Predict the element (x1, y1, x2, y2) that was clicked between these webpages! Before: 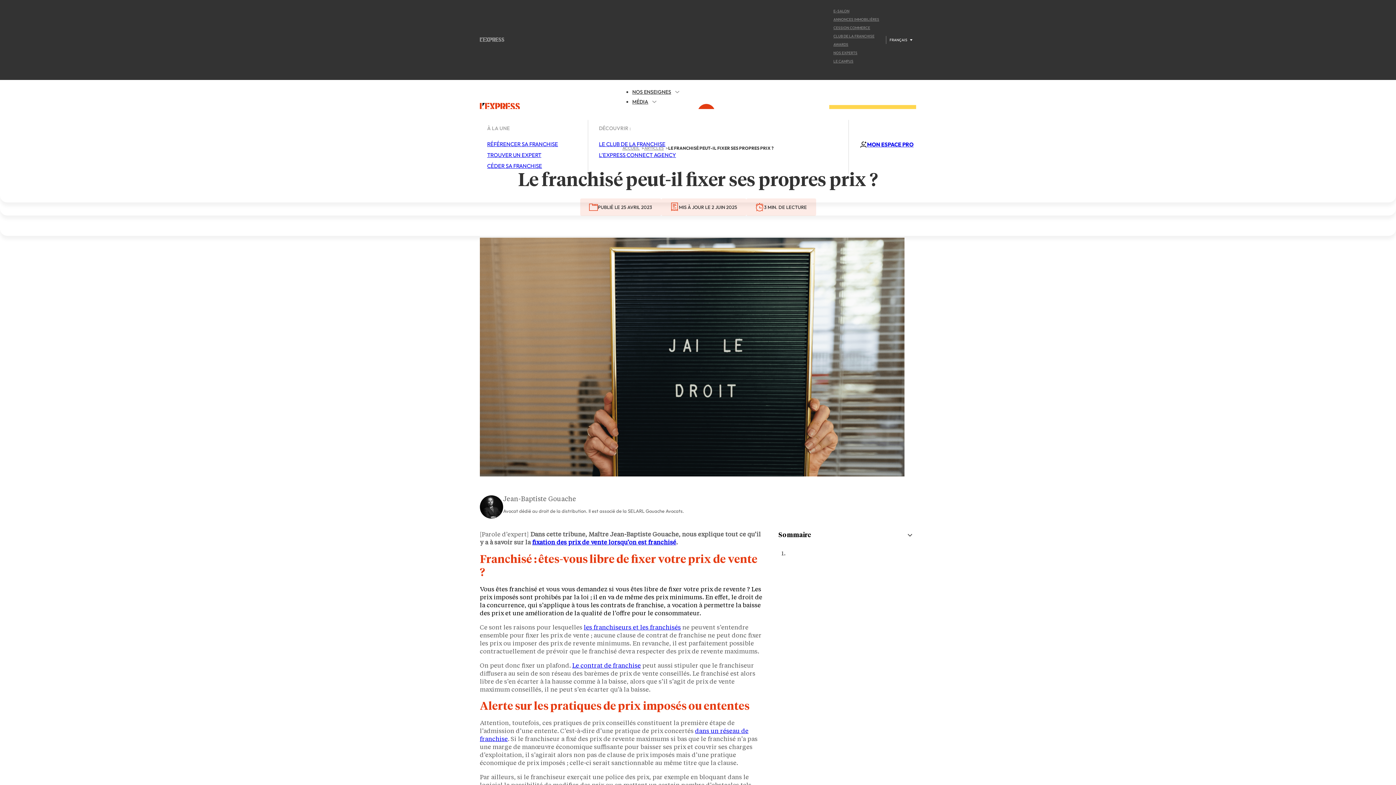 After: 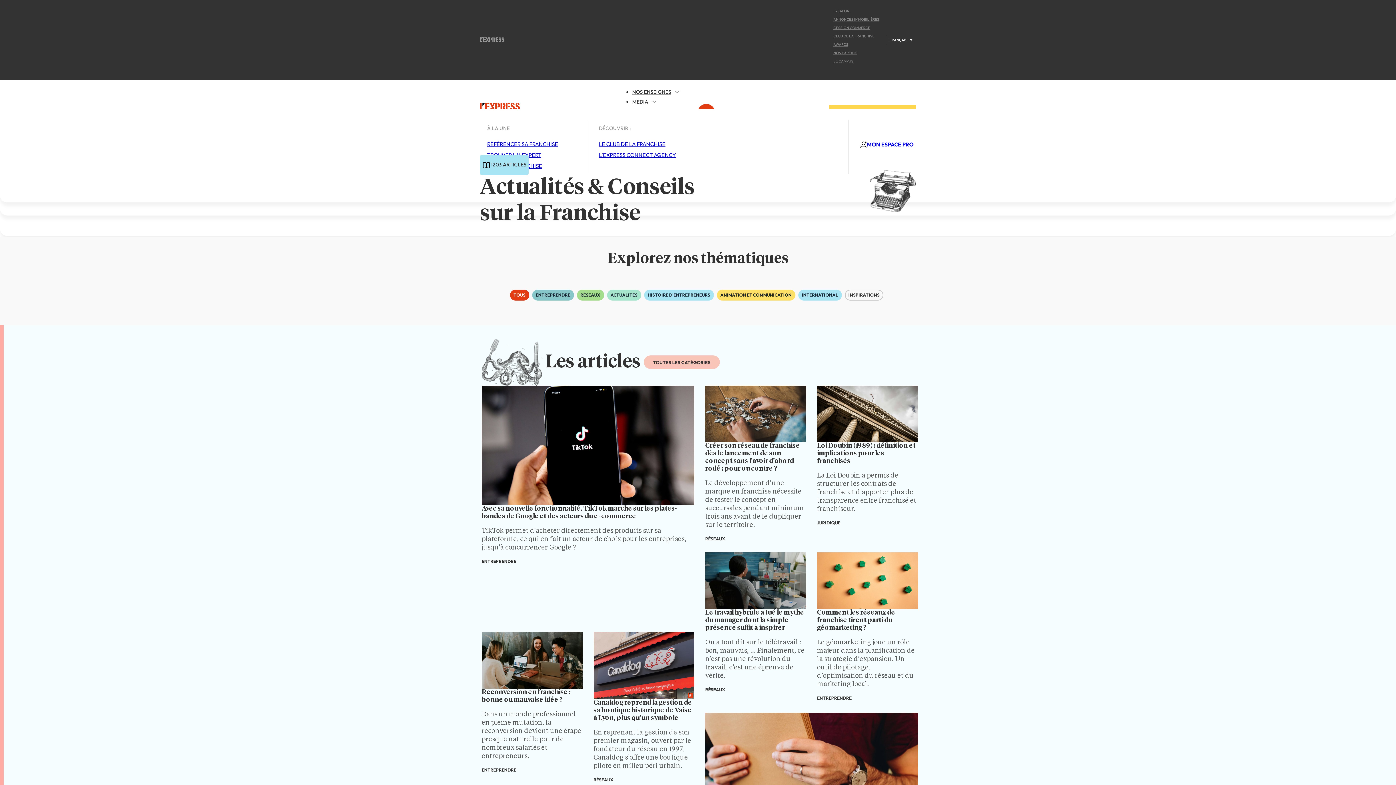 Action: bbox: (644, 145, 664, 150) label: ARTICLES